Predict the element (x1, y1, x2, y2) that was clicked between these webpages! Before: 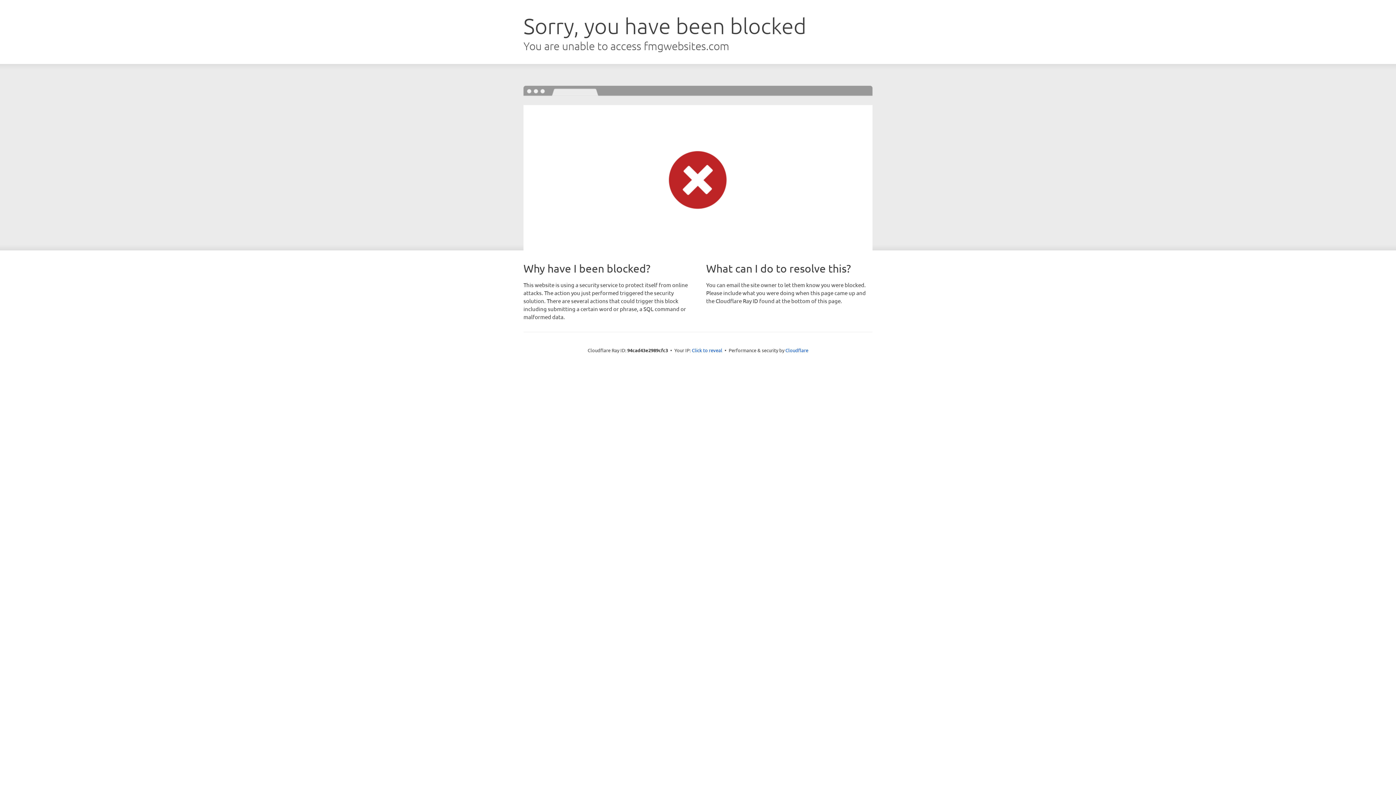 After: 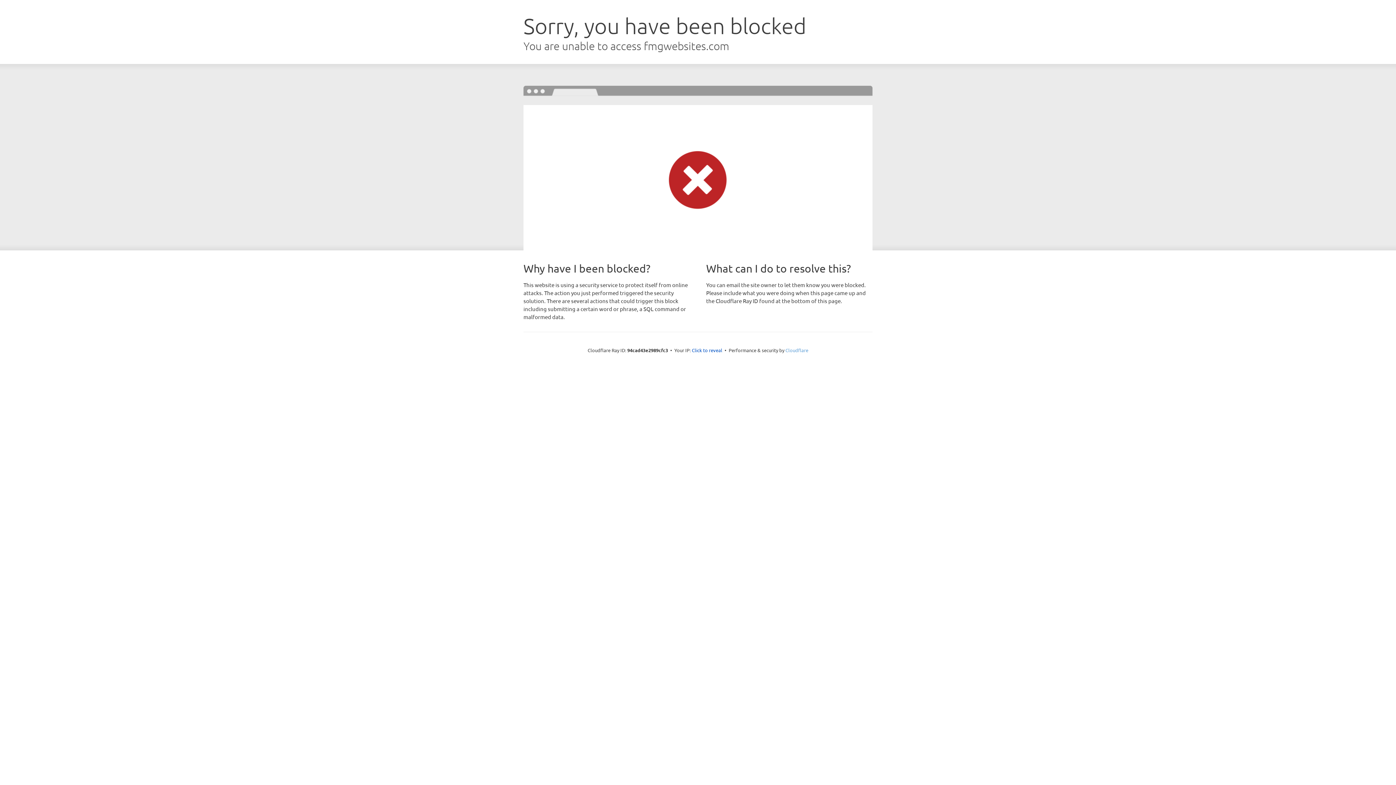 Action: label: Cloudflare bbox: (785, 347, 808, 353)